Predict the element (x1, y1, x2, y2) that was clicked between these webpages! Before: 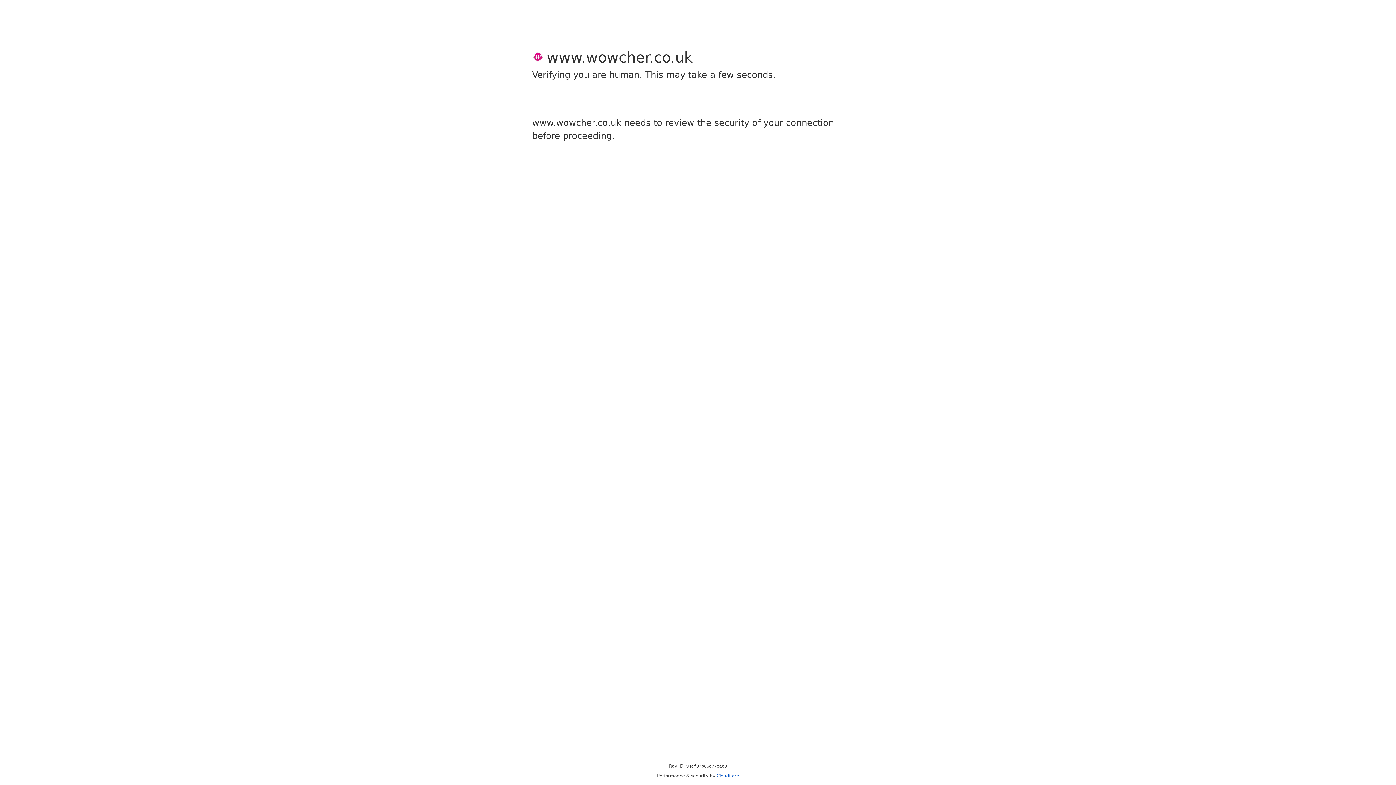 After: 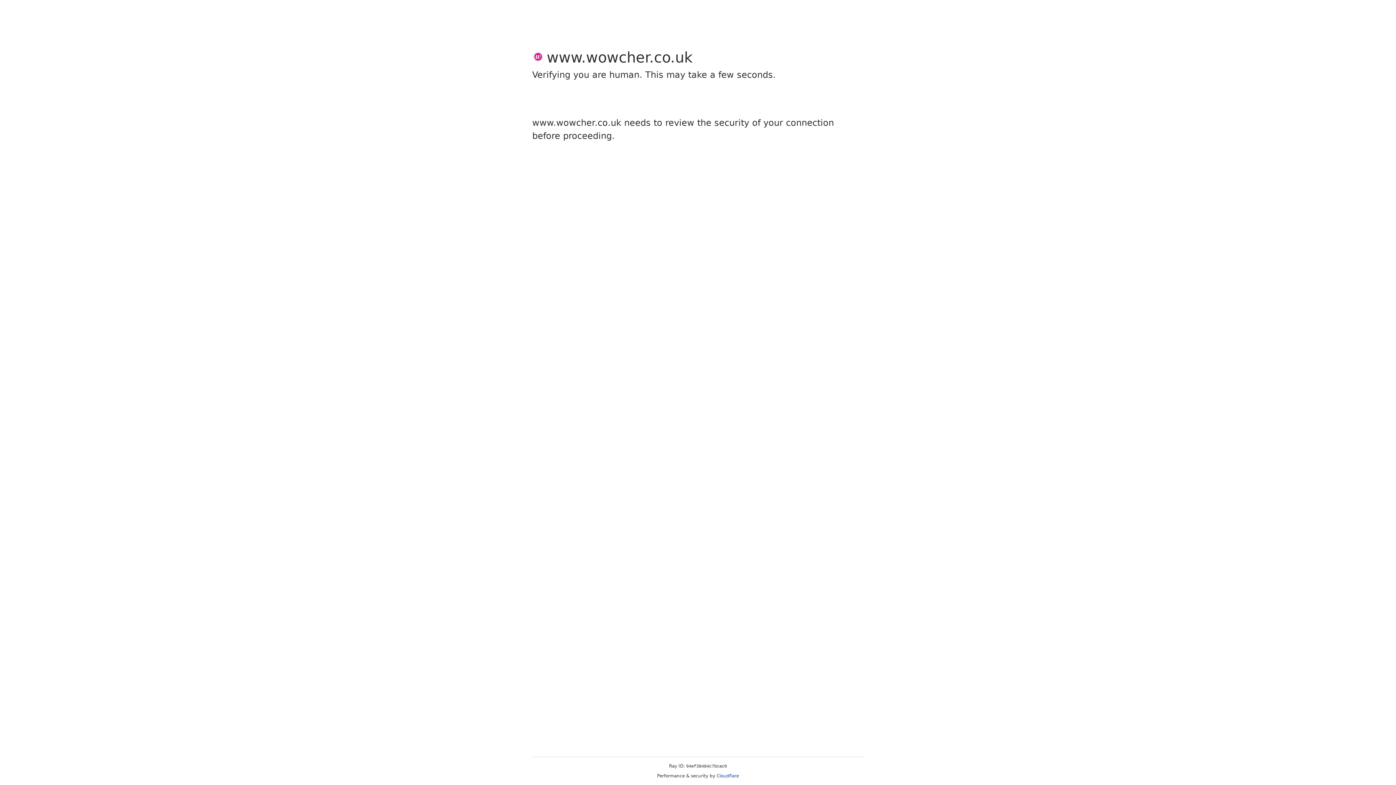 Action: label: Cloudflare bbox: (716, 773, 739, 778)